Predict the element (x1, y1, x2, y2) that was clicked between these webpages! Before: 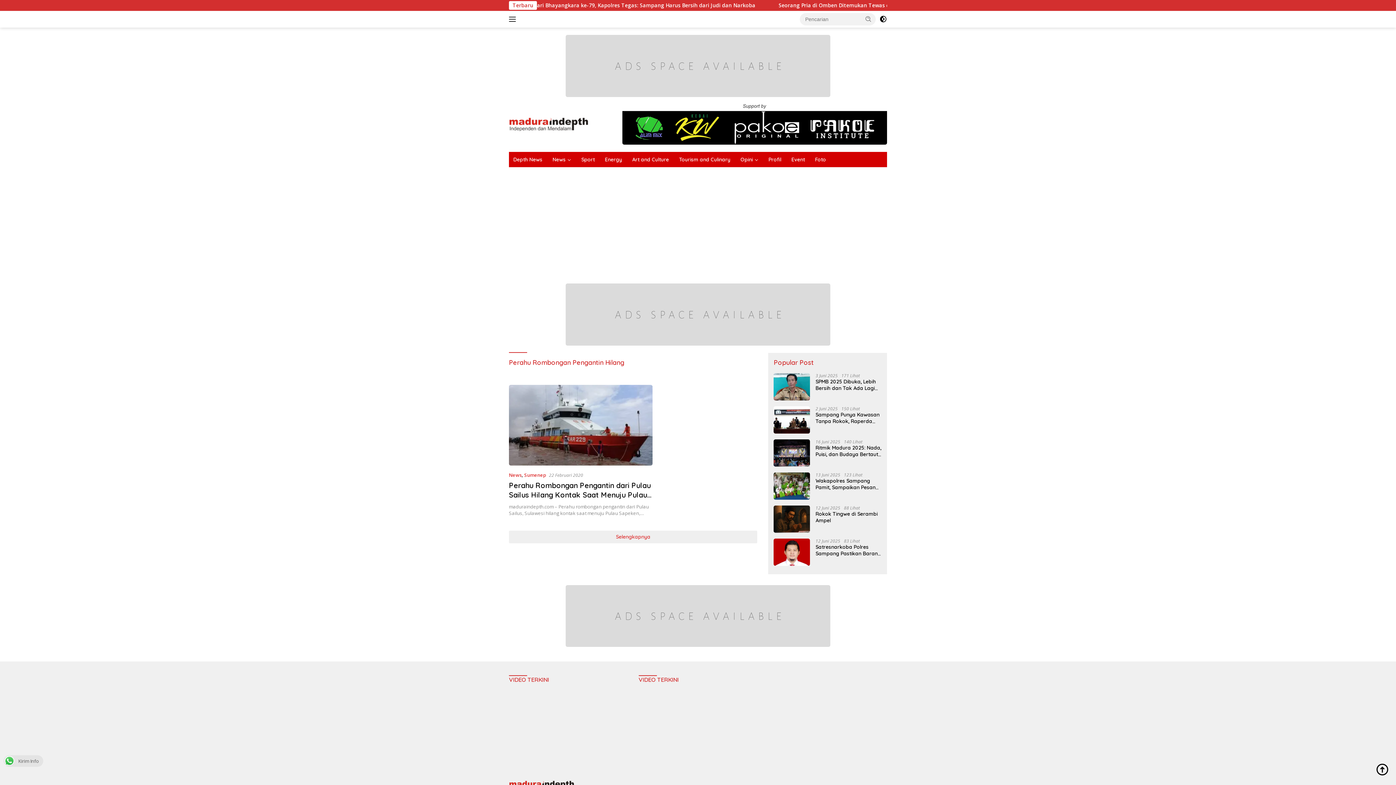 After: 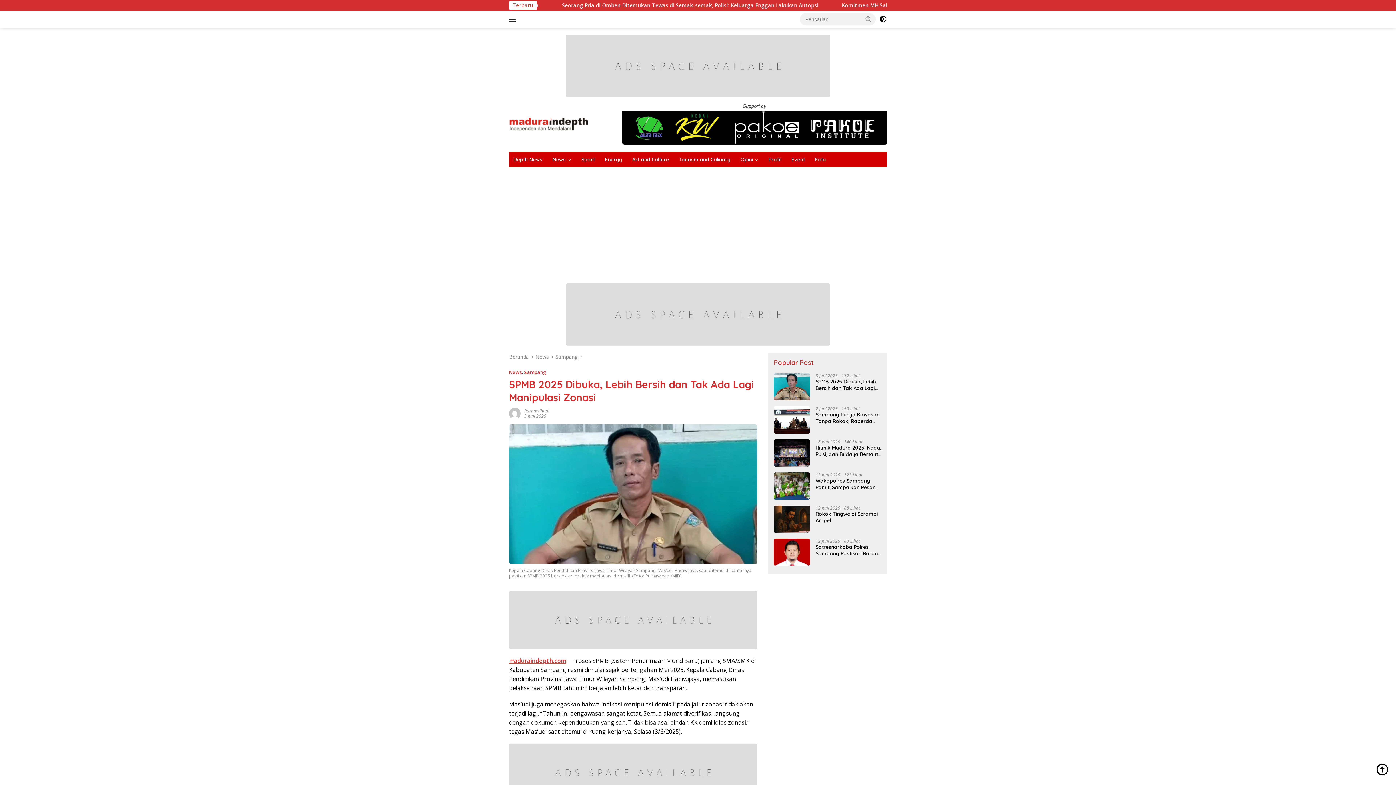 Action: bbox: (773, 373, 810, 400)